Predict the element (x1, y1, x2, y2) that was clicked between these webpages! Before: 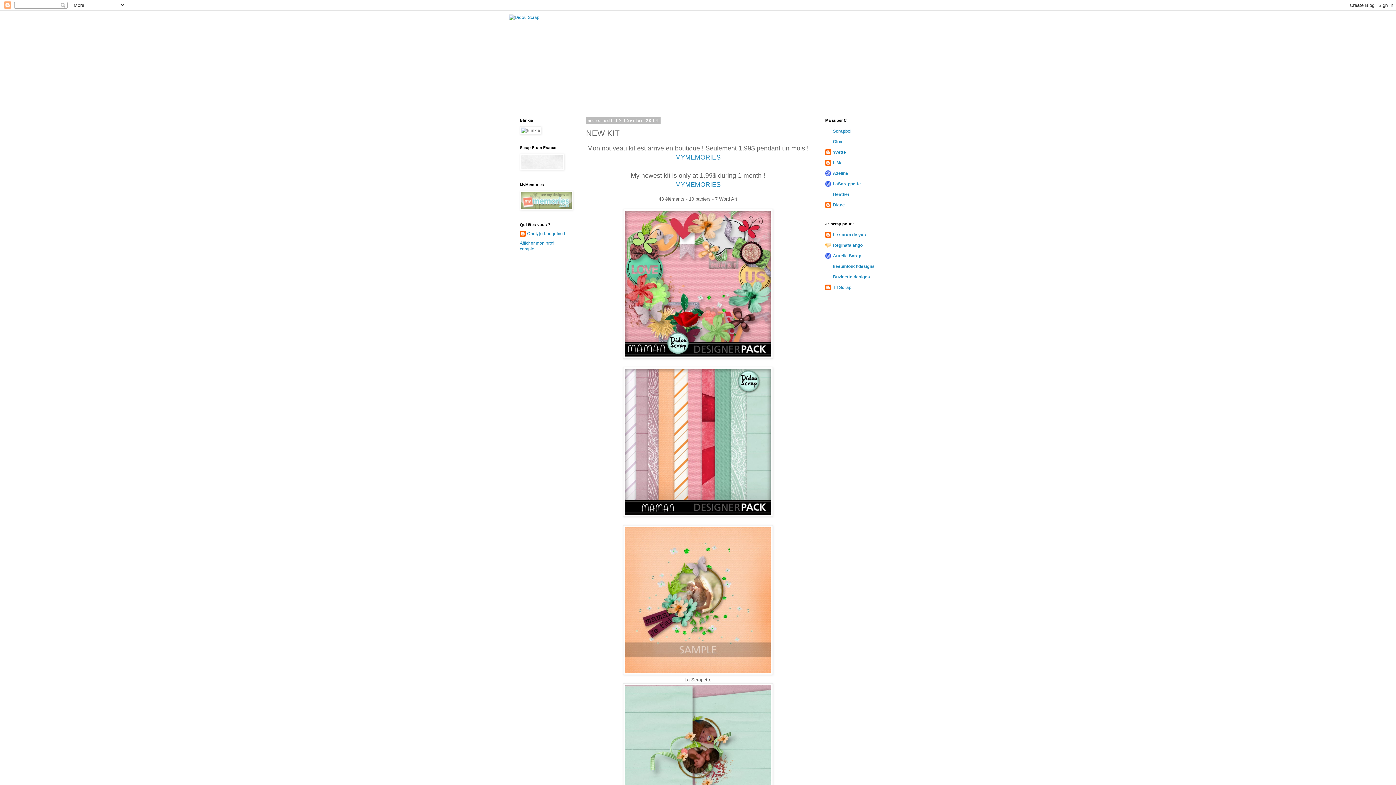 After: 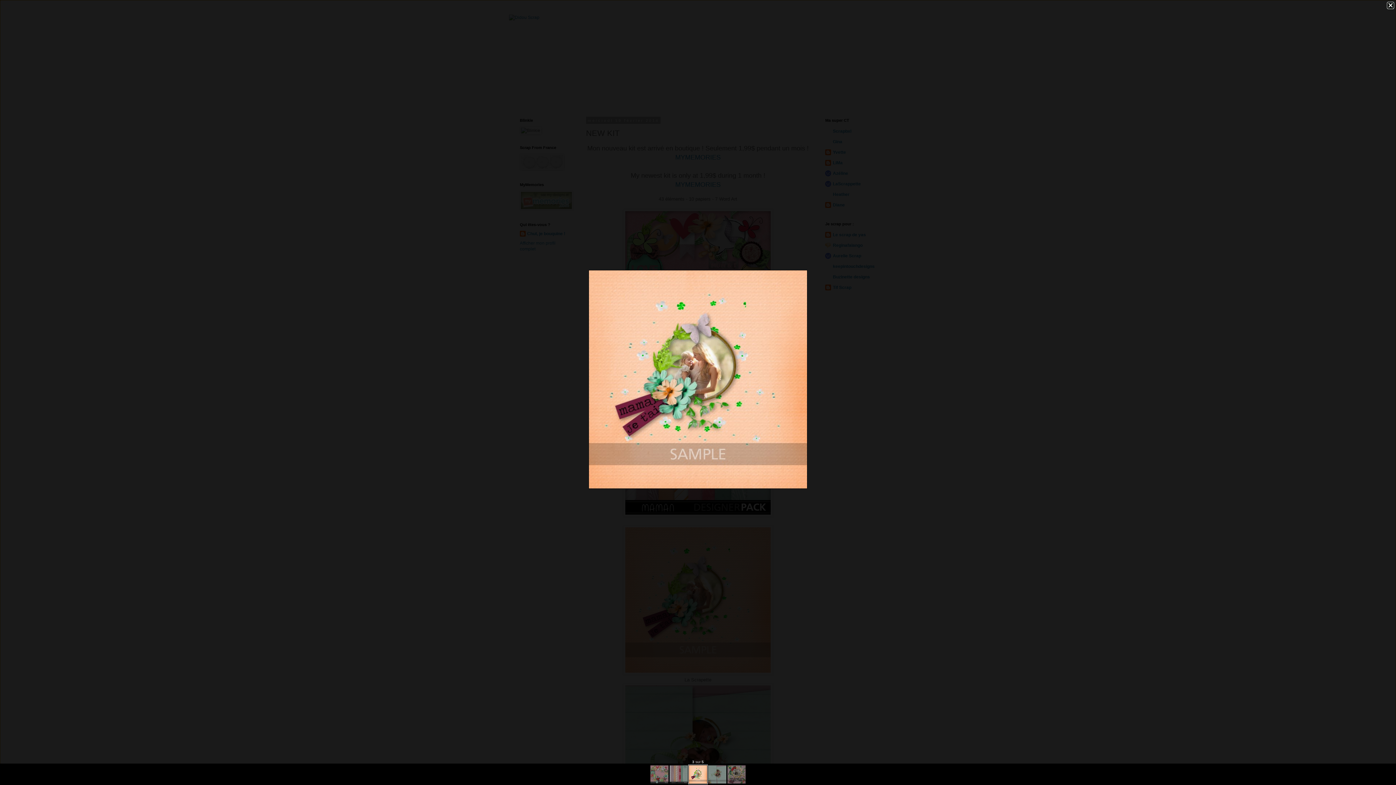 Action: bbox: (623, 670, 773, 676)